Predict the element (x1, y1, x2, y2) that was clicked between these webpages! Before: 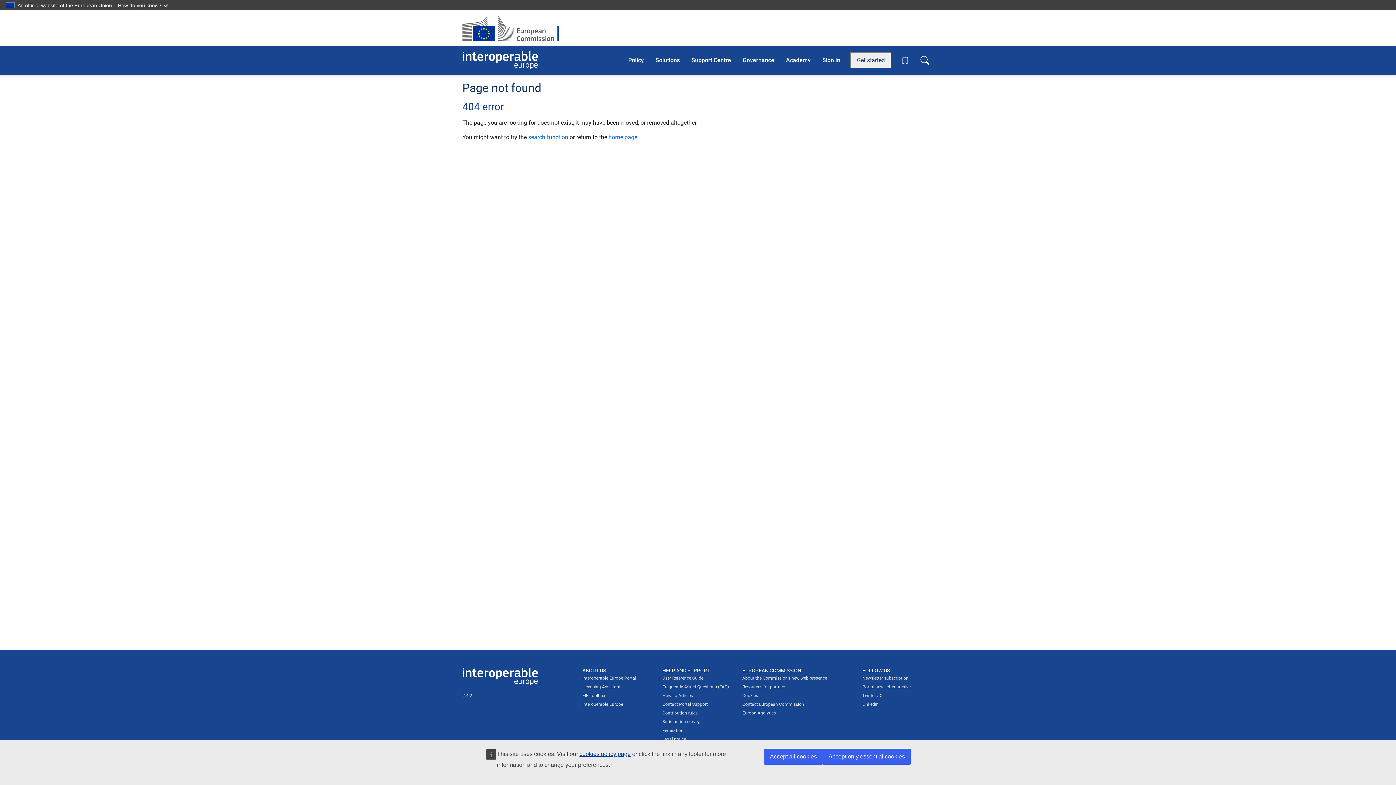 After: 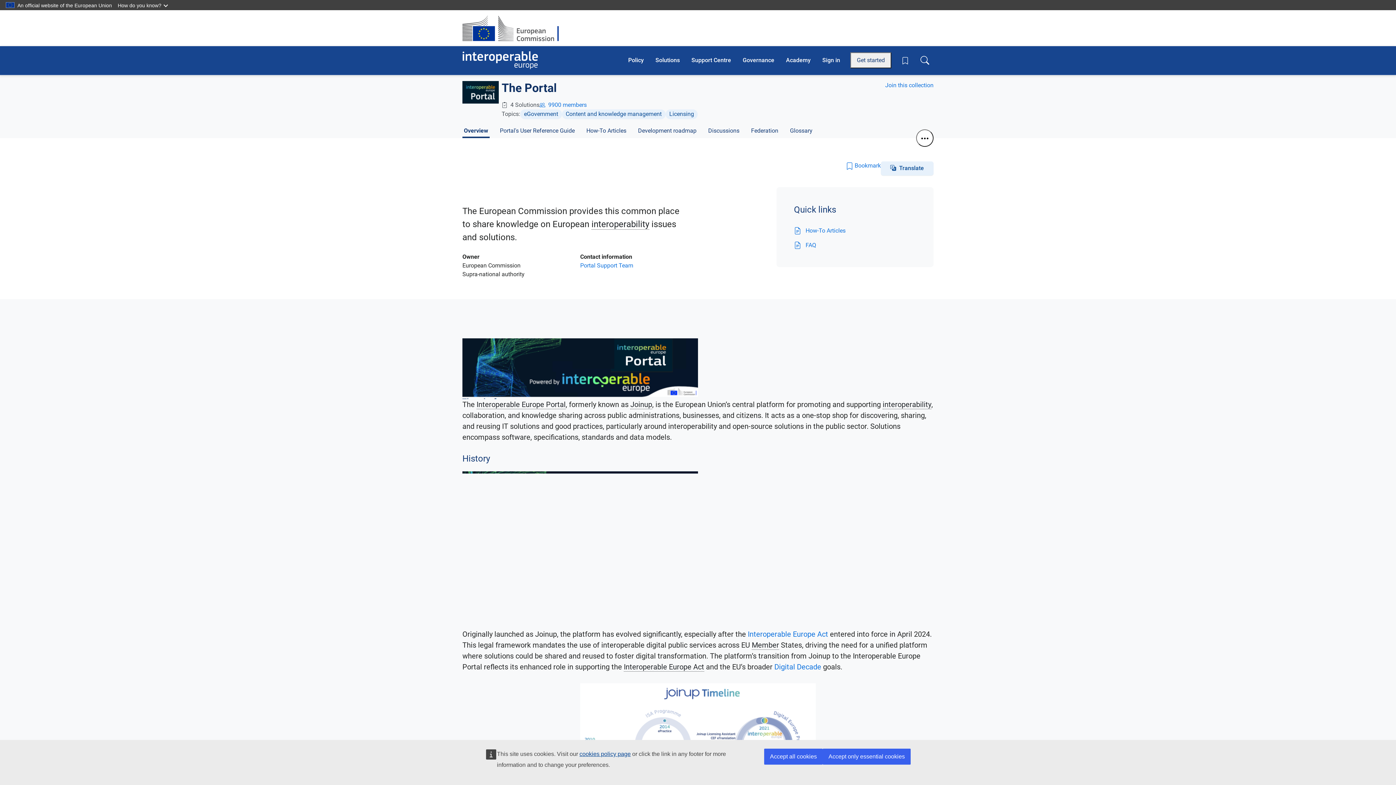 Action: bbox: (582, 674, 636, 682) label: Interoperable Europe Portal